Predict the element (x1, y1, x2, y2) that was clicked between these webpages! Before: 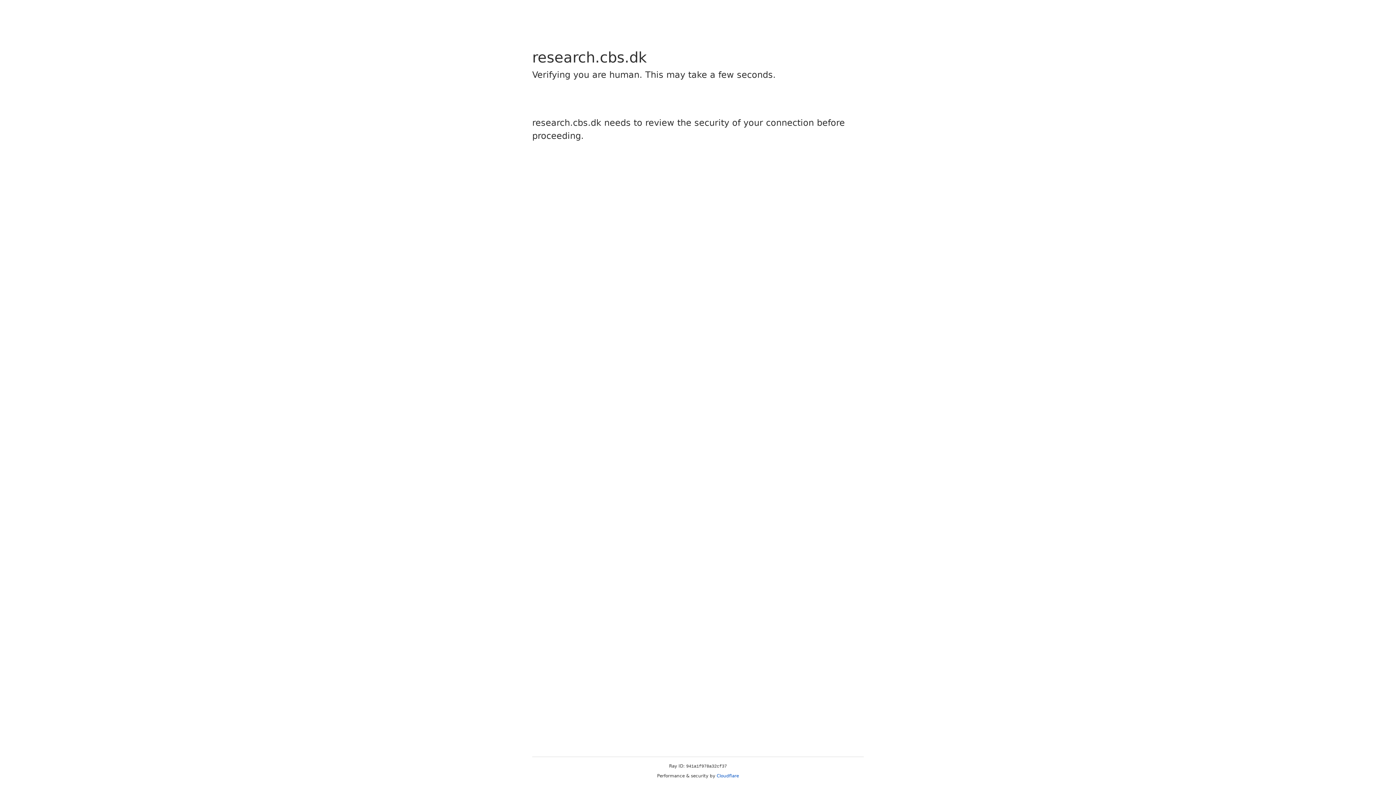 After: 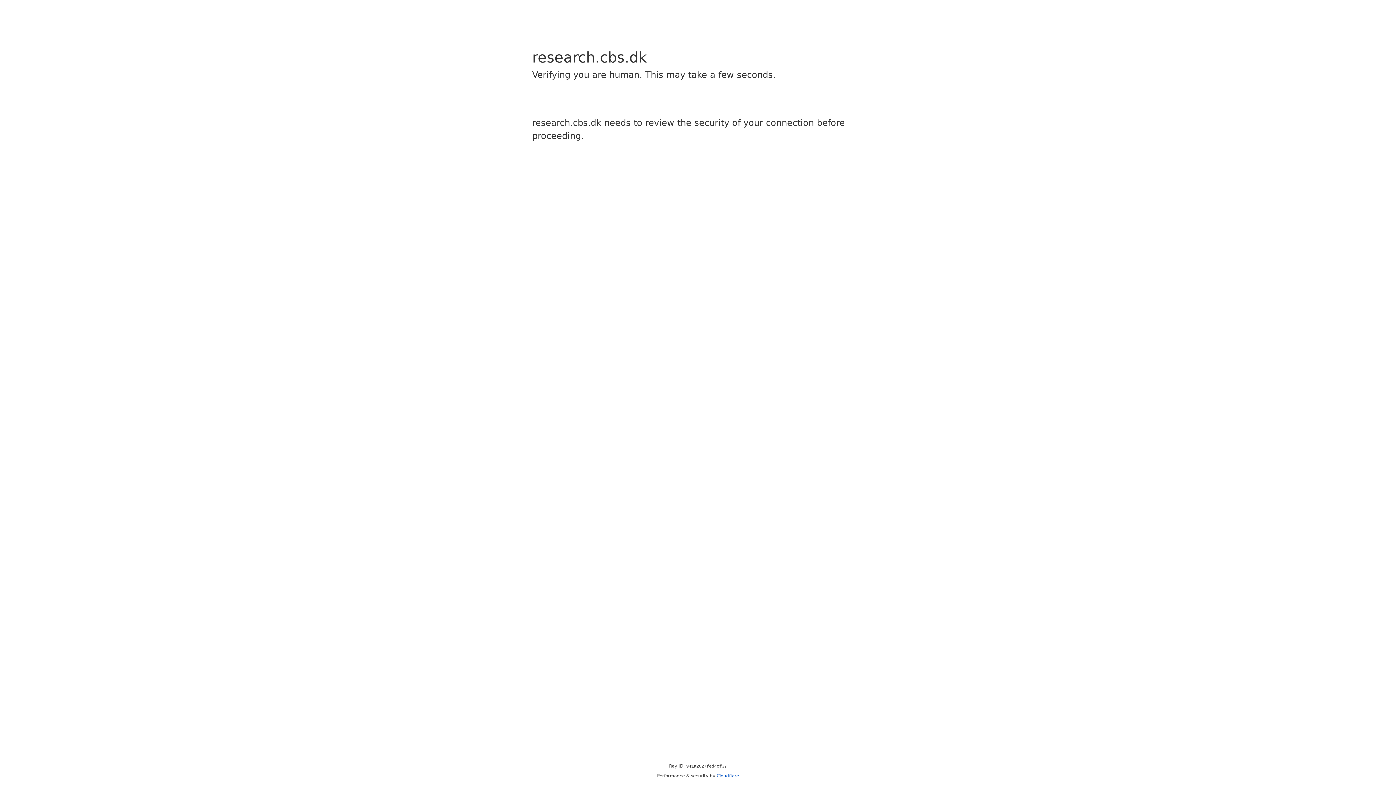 Action: bbox: (716, 773, 739, 778) label: Cloudflare